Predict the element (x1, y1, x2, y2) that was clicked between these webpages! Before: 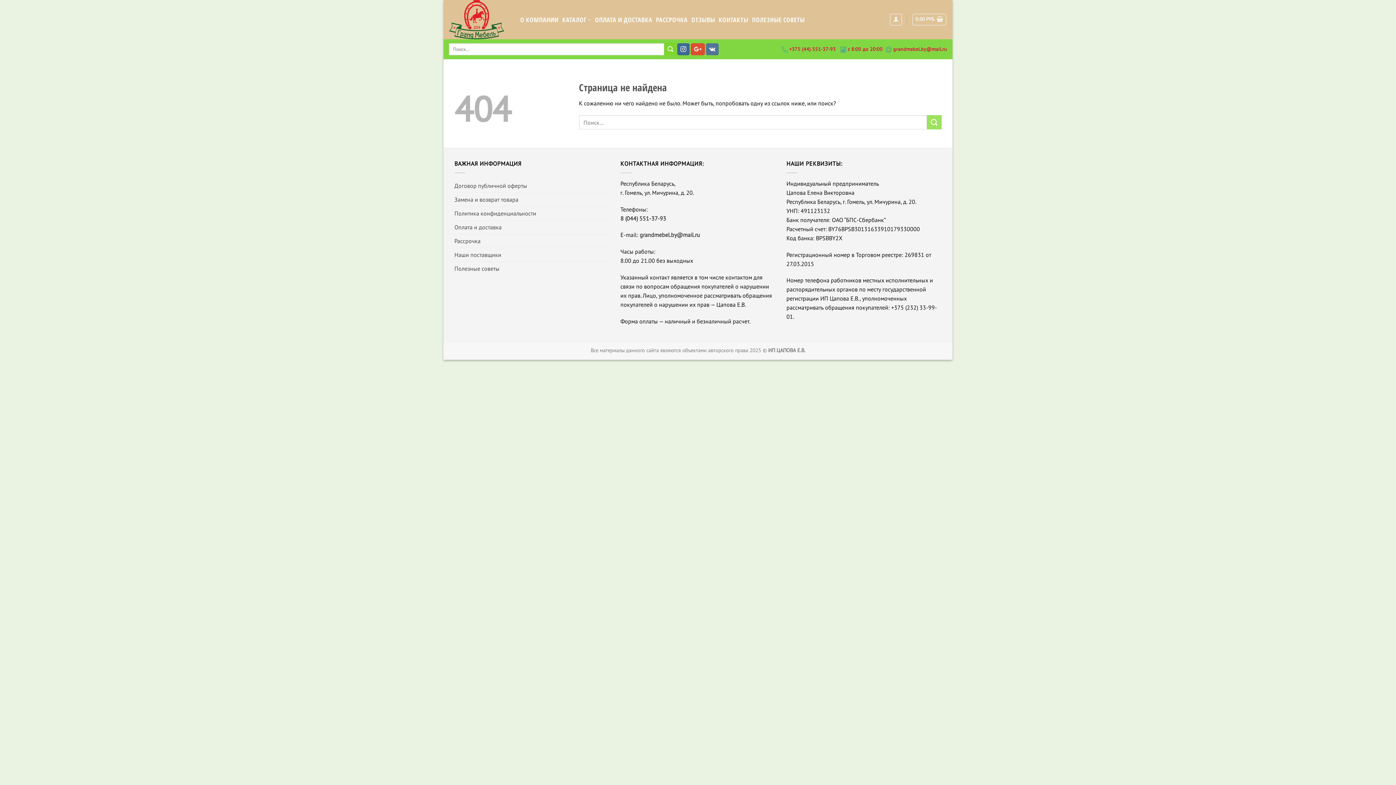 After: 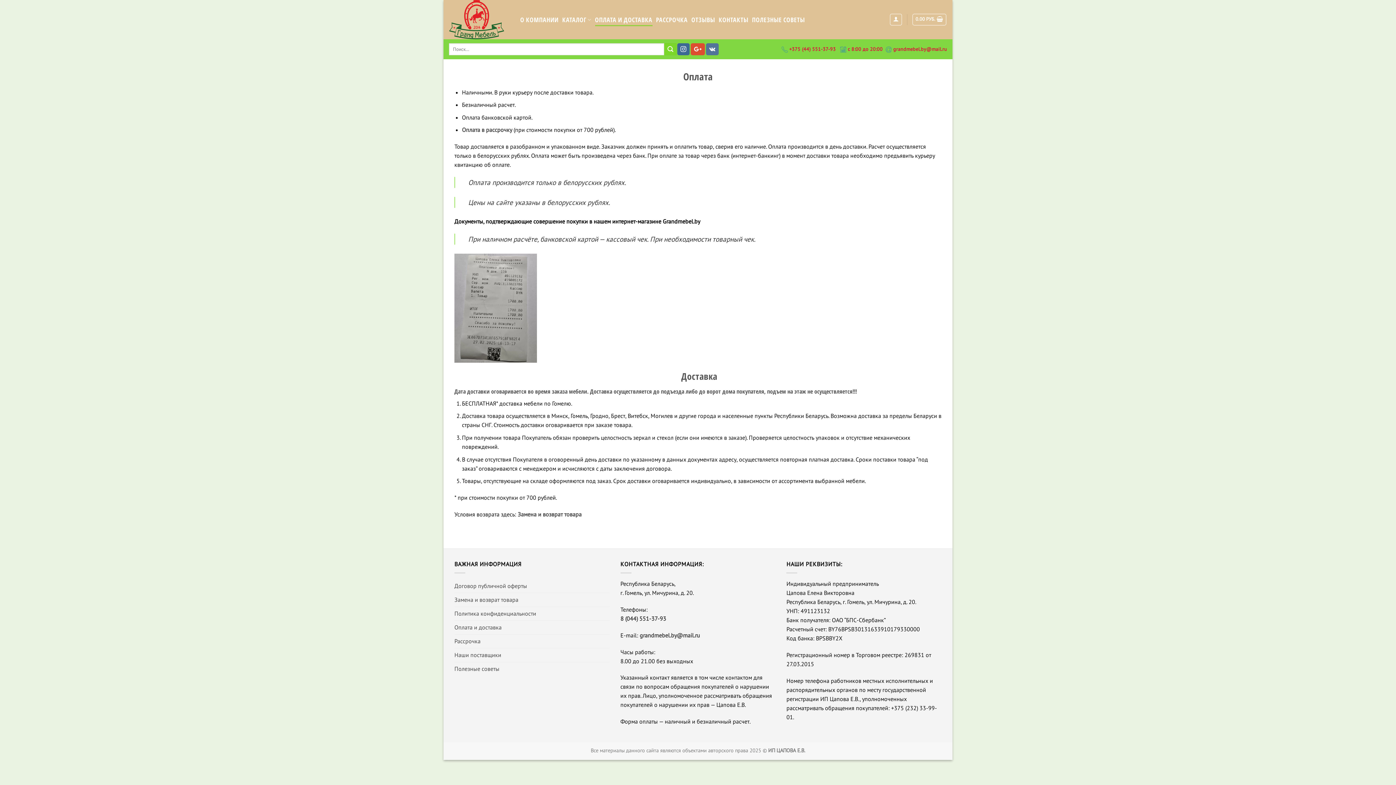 Action: bbox: (454, 220, 501, 234) label: Оплата и доставка